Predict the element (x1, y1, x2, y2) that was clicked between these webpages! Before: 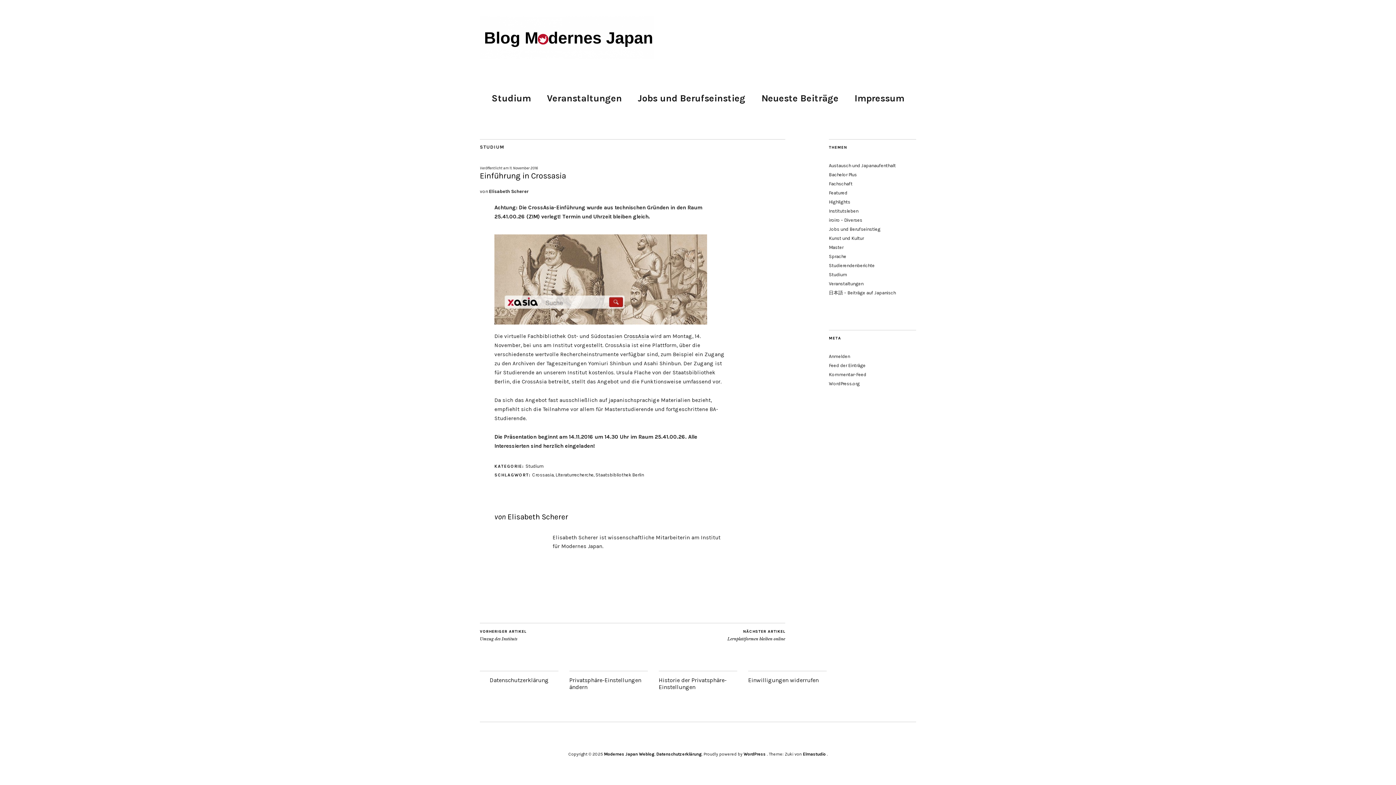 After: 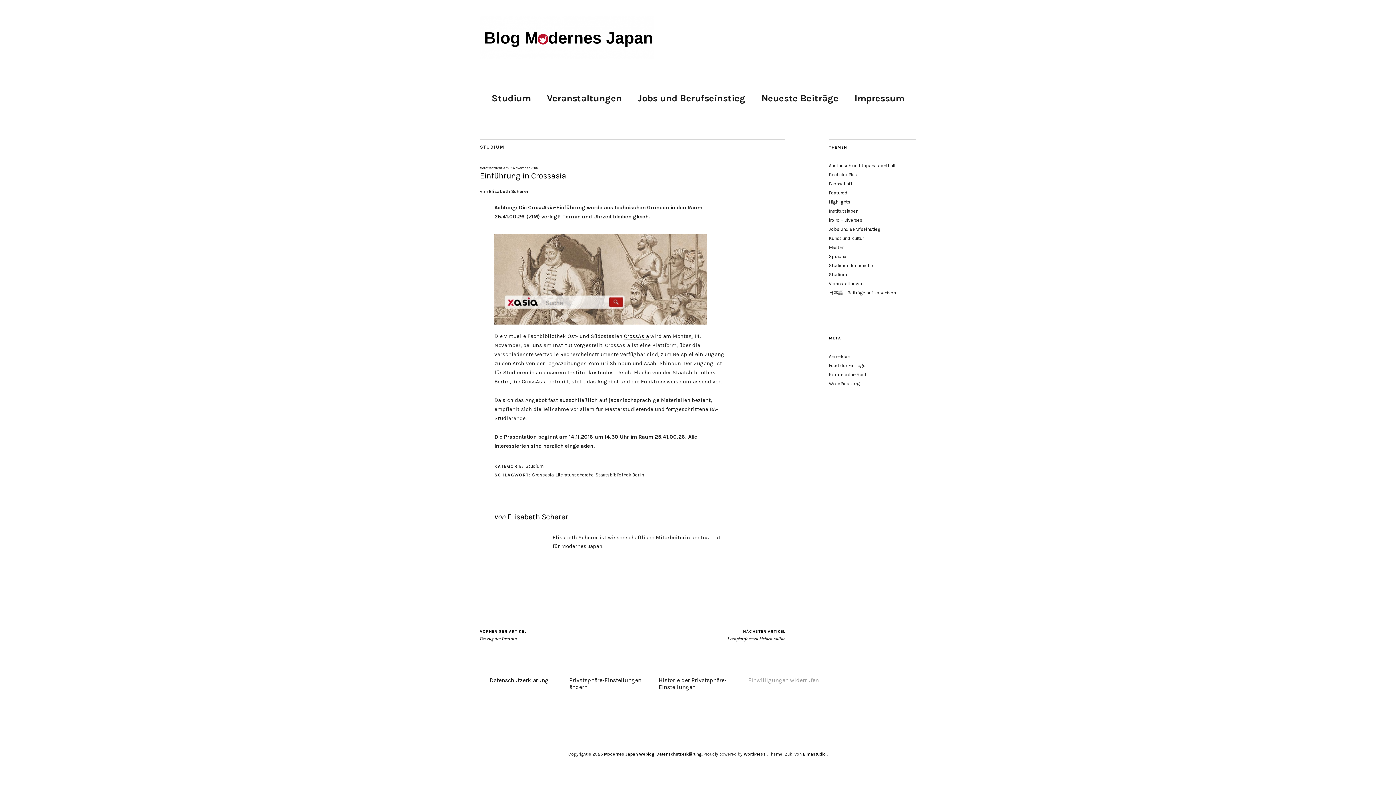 Action: bbox: (748, 677, 818, 684) label: Einwilligungen widerrufen